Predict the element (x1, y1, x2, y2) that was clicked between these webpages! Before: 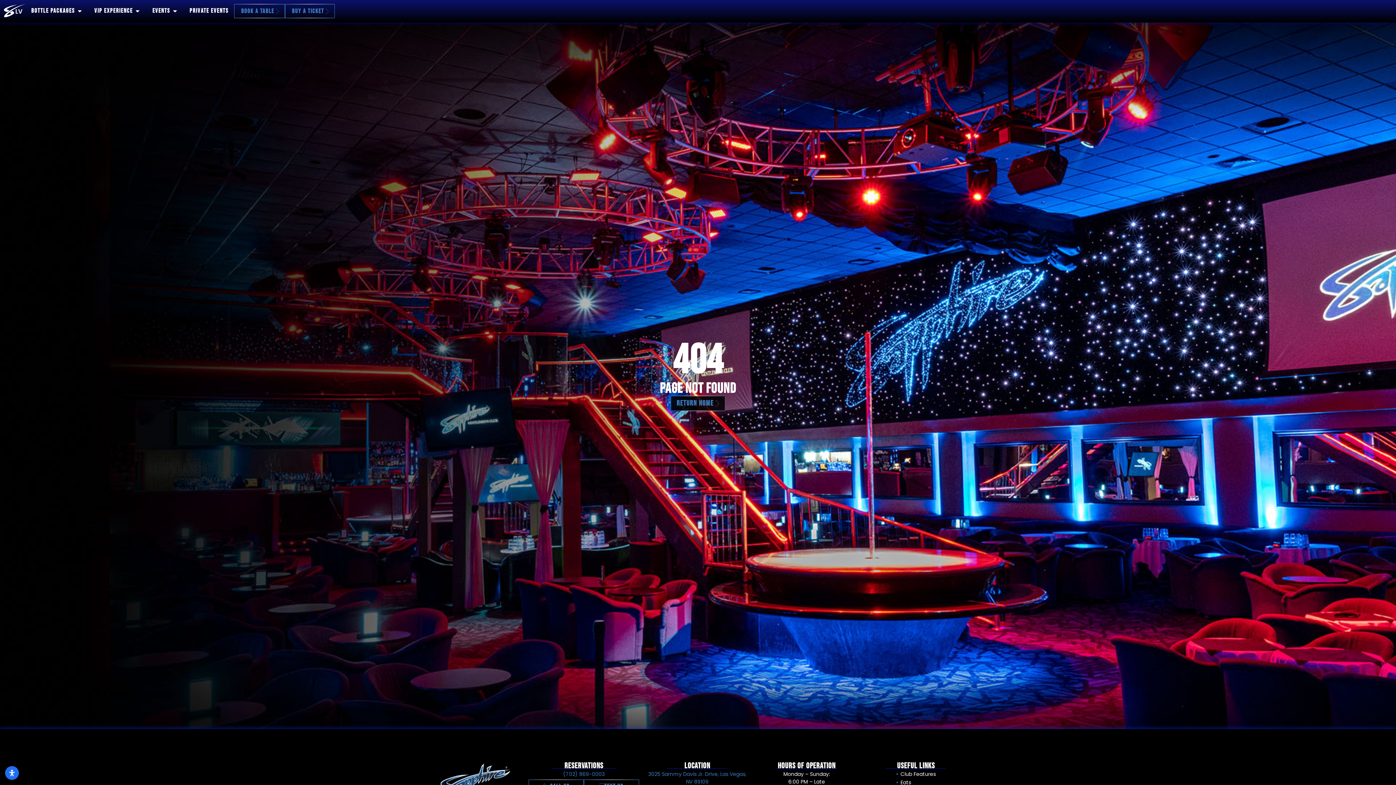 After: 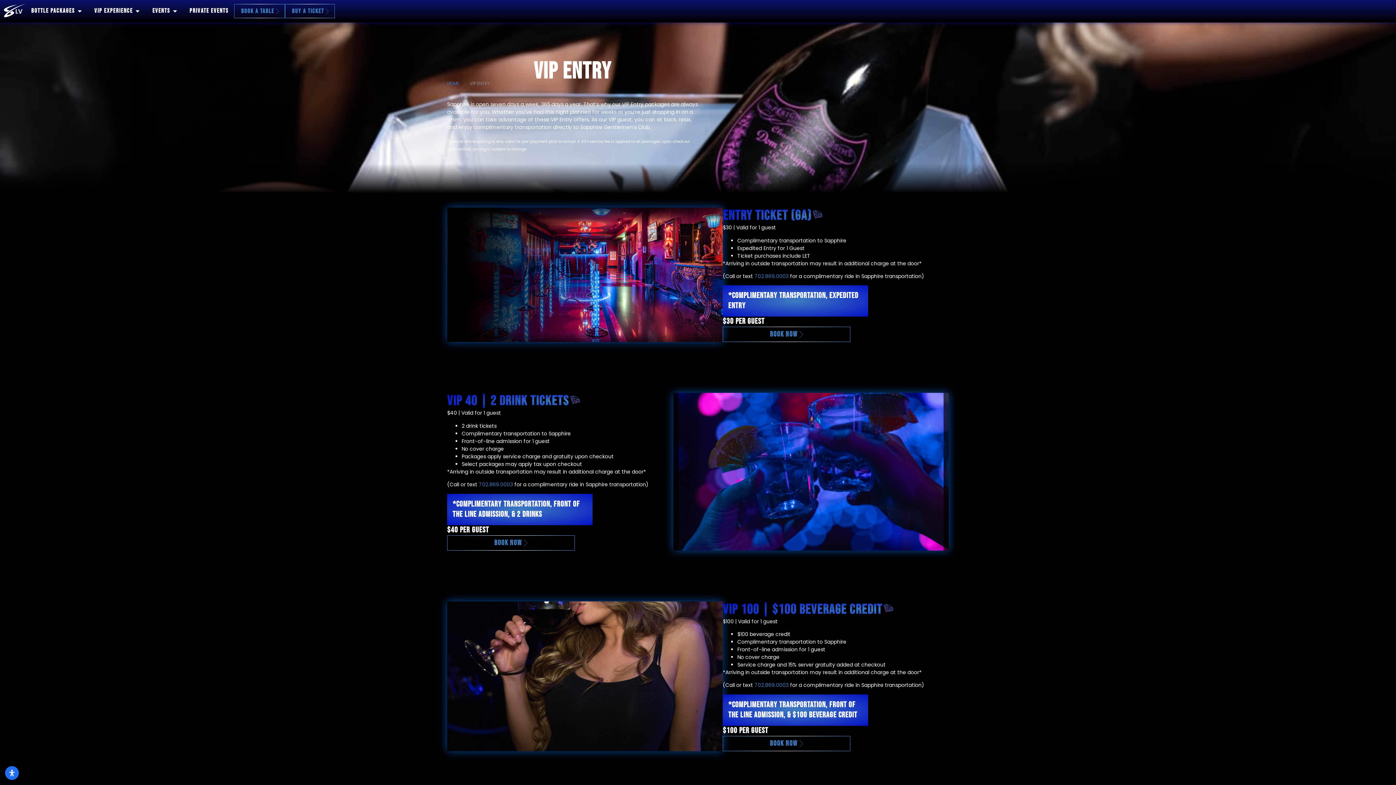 Action: bbox: (285, 4, 334, 17) label: BUY A TICKET